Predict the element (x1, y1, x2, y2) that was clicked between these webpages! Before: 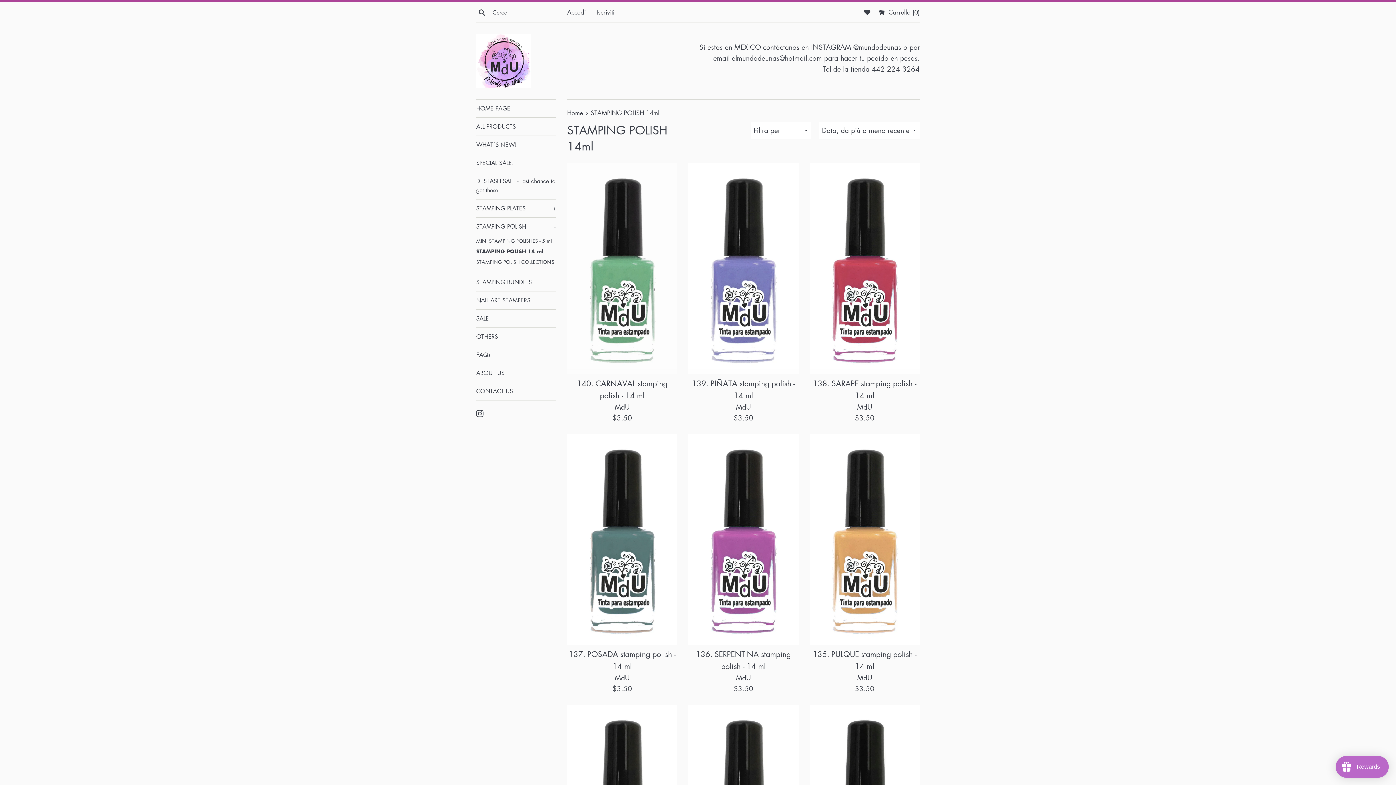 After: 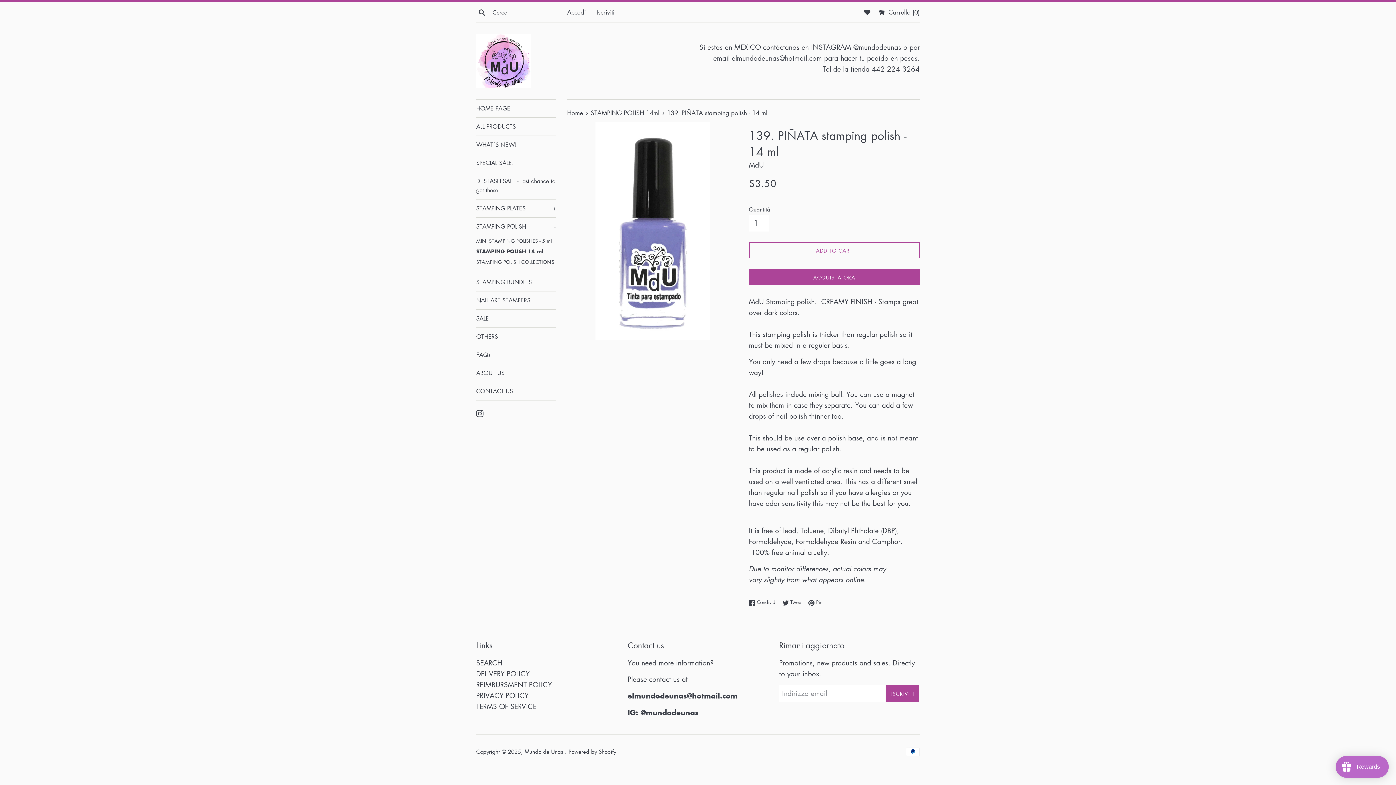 Action: bbox: (688, 163, 798, 374)